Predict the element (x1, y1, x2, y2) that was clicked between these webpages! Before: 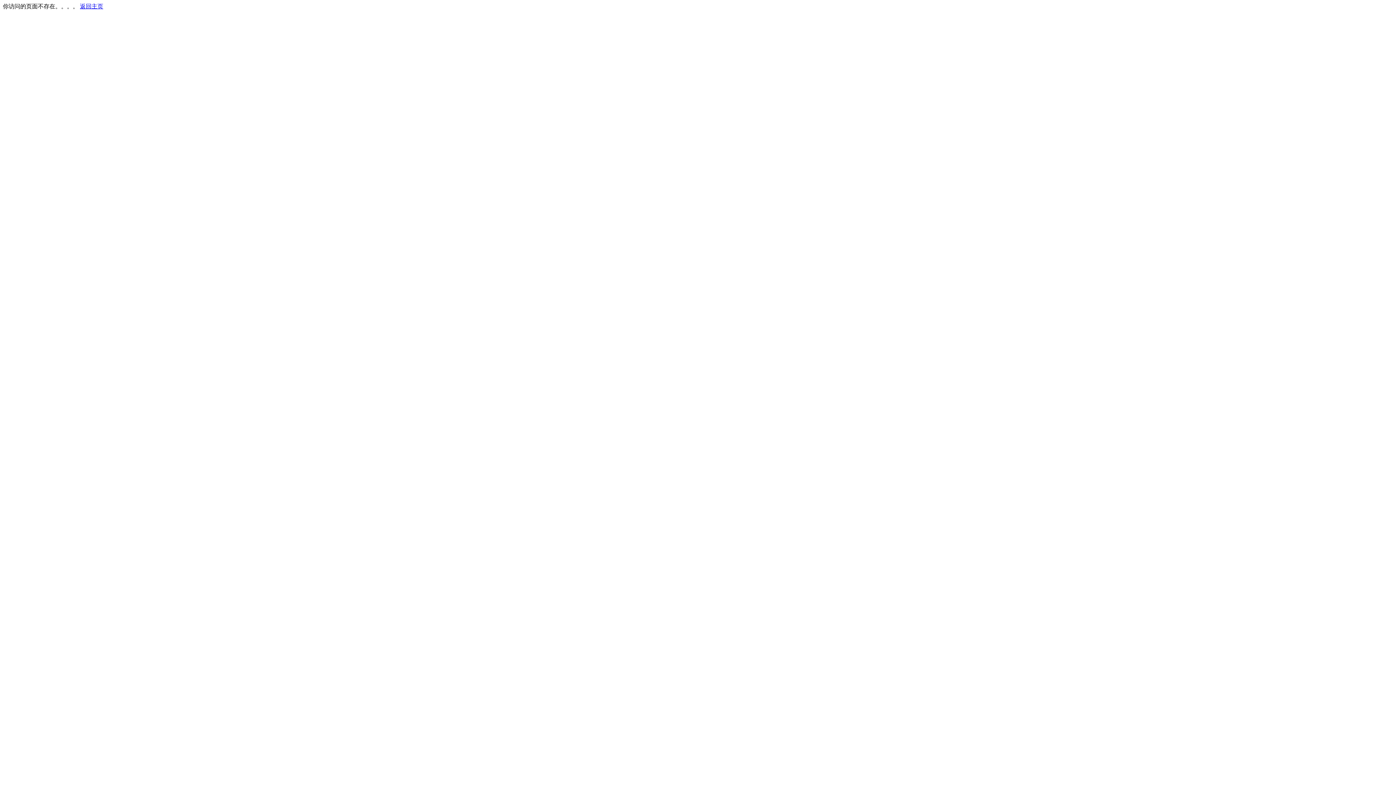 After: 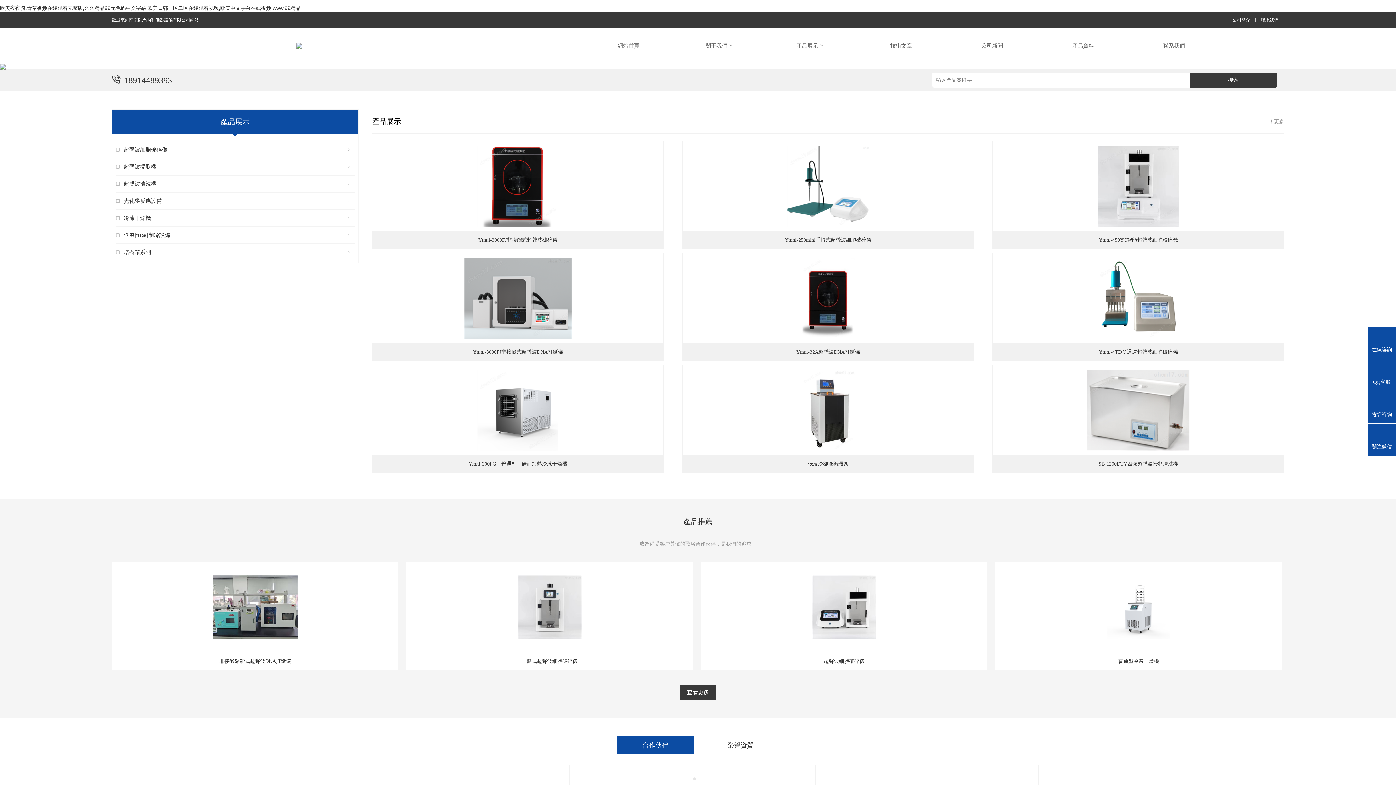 Action: bbox: (80, 3, 103, 9) label: 返回主页